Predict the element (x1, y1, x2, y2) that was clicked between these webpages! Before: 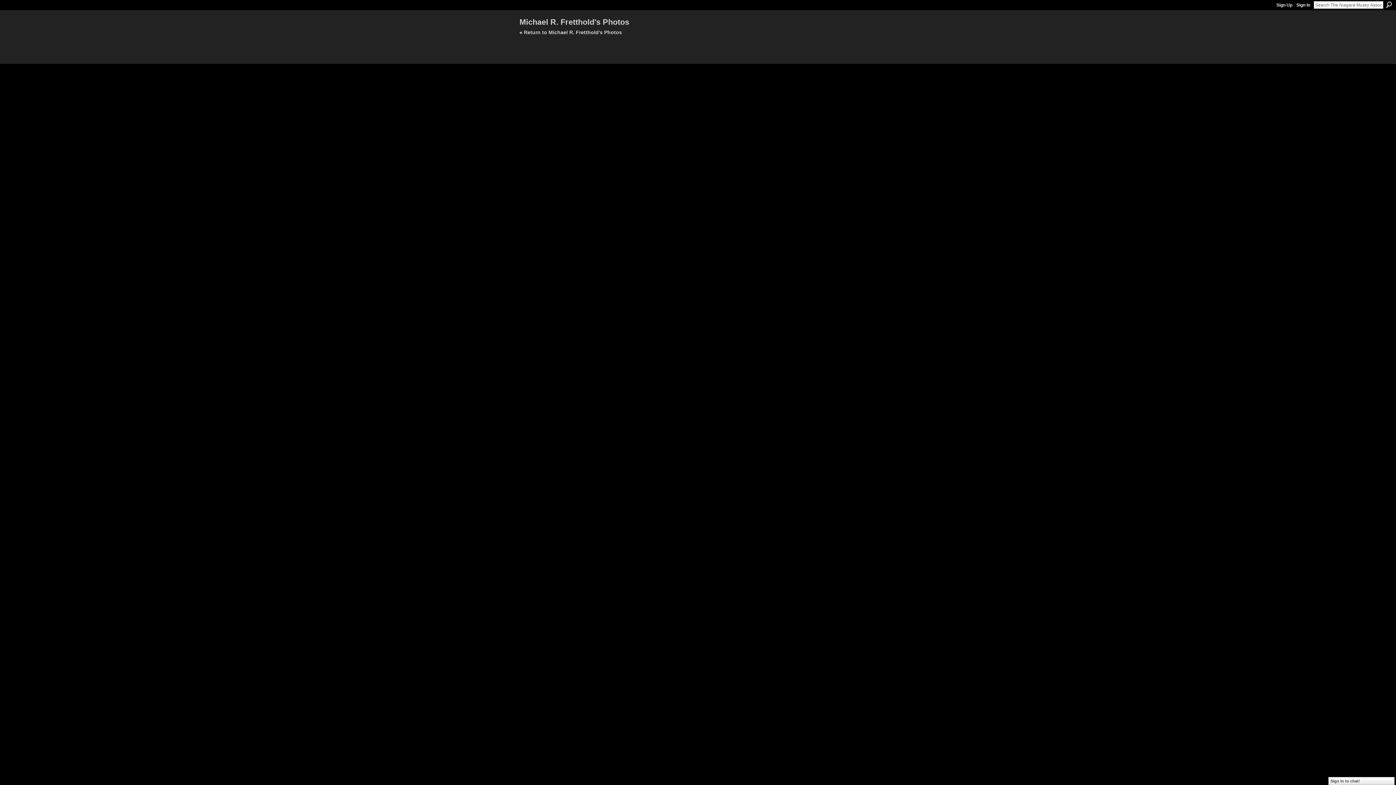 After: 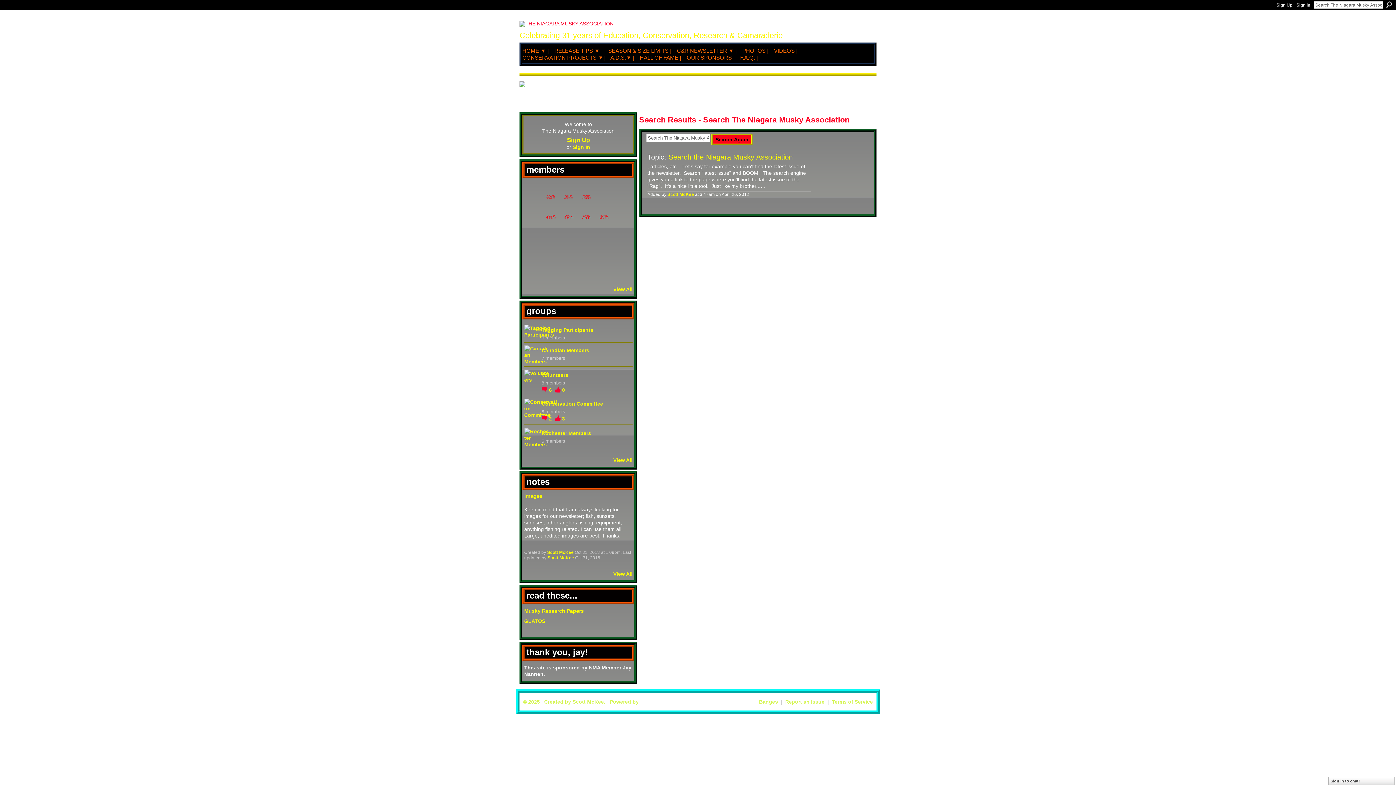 Action: bbox: (1386, 1, 1392, 8) label: Search